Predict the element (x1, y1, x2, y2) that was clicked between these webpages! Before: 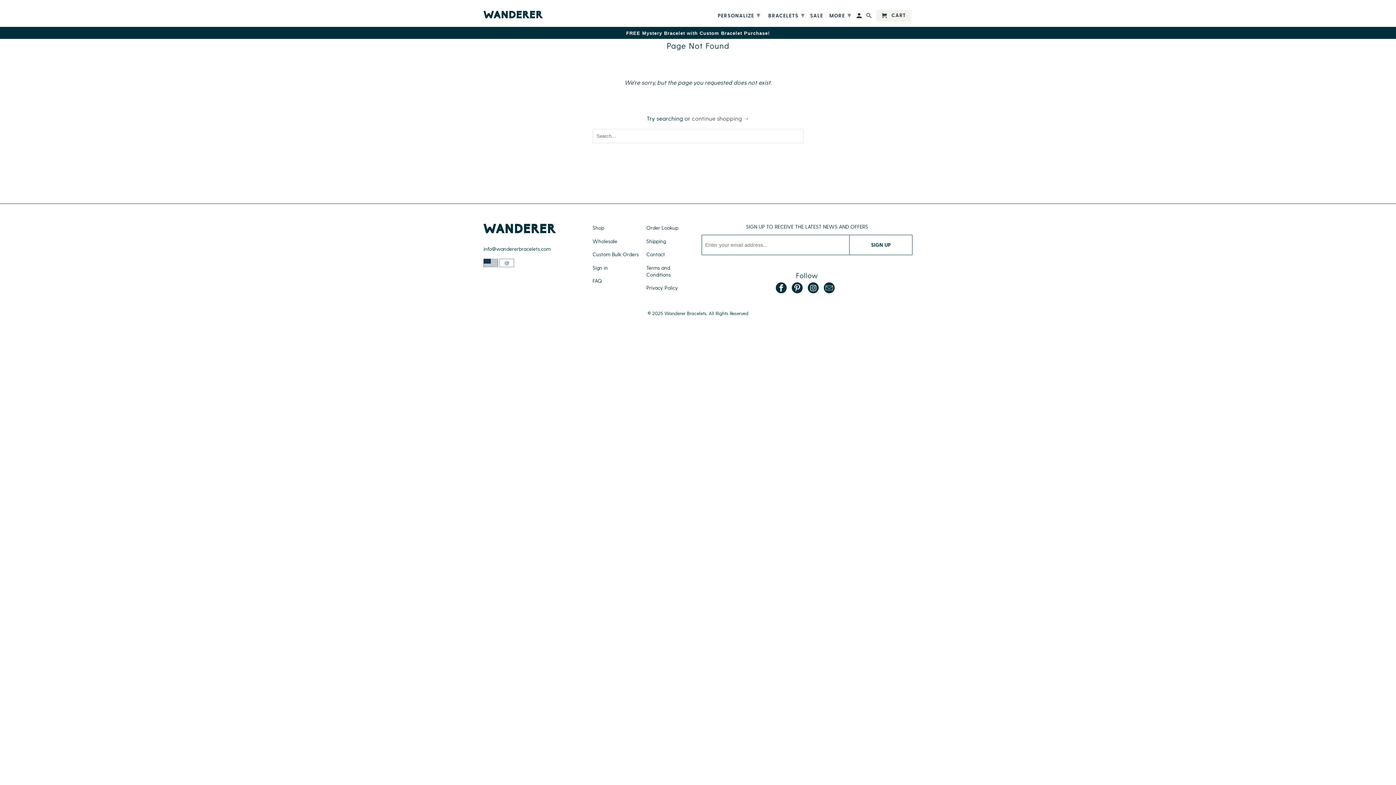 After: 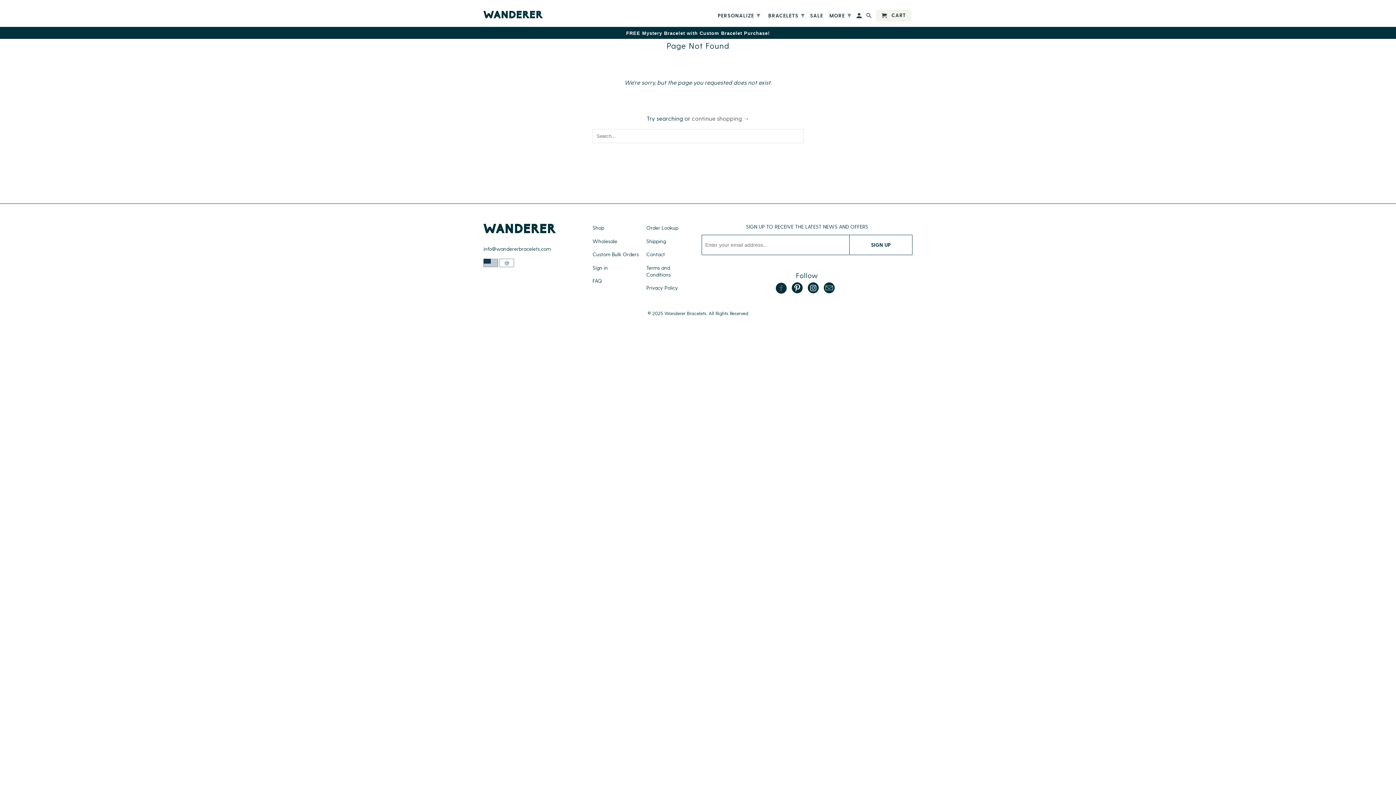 Action: bbox: (776, 282, 786, 293)